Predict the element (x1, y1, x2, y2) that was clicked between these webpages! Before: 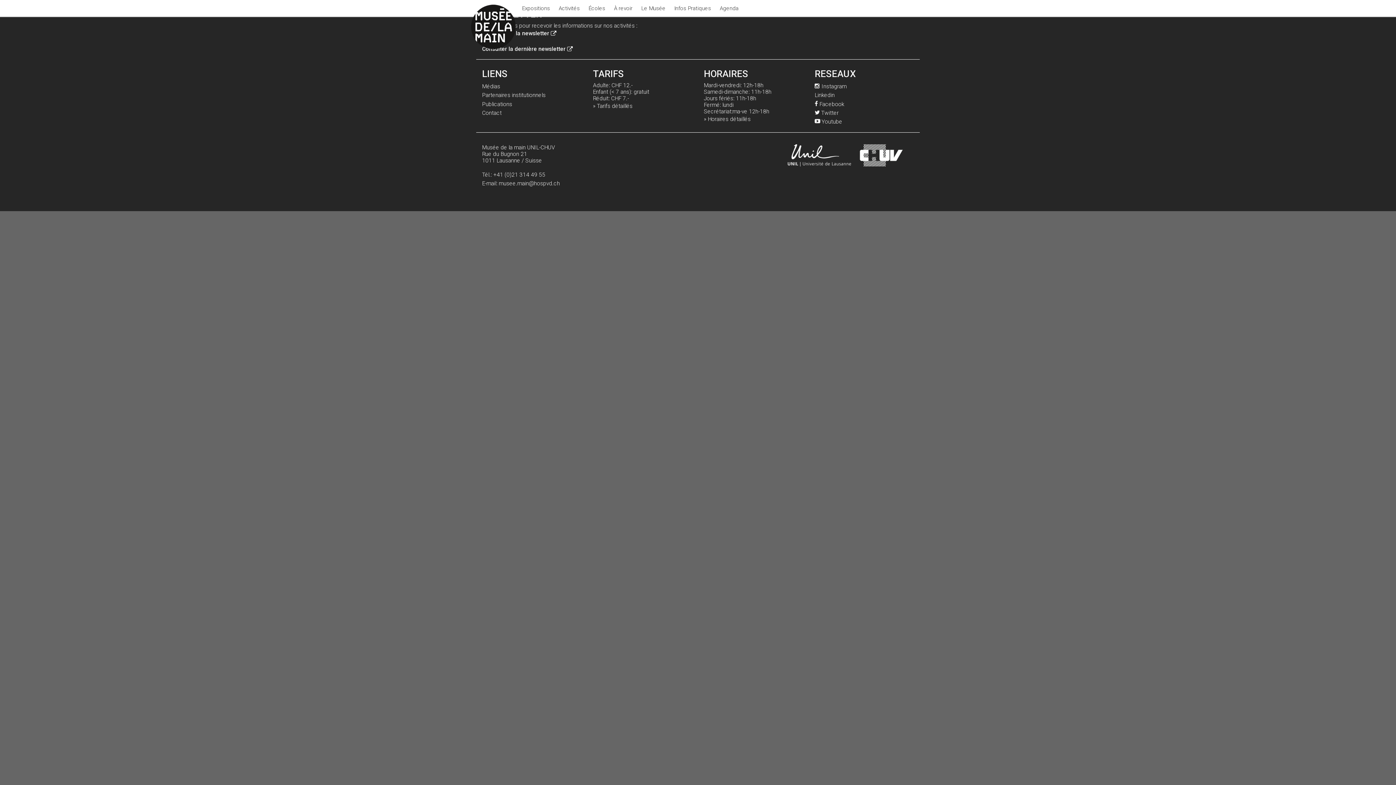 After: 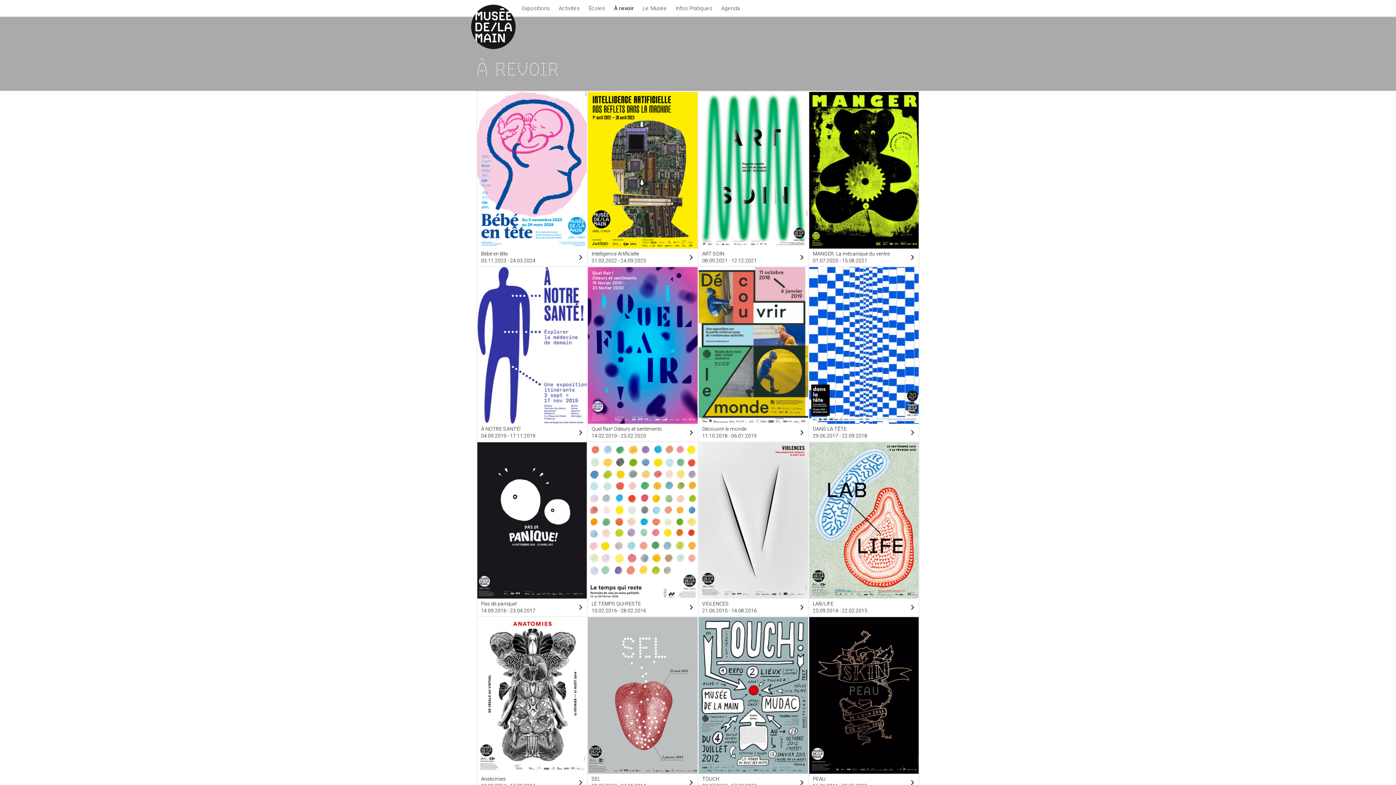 Action: label: À revoir bbox: (614, 5, 632, 11)